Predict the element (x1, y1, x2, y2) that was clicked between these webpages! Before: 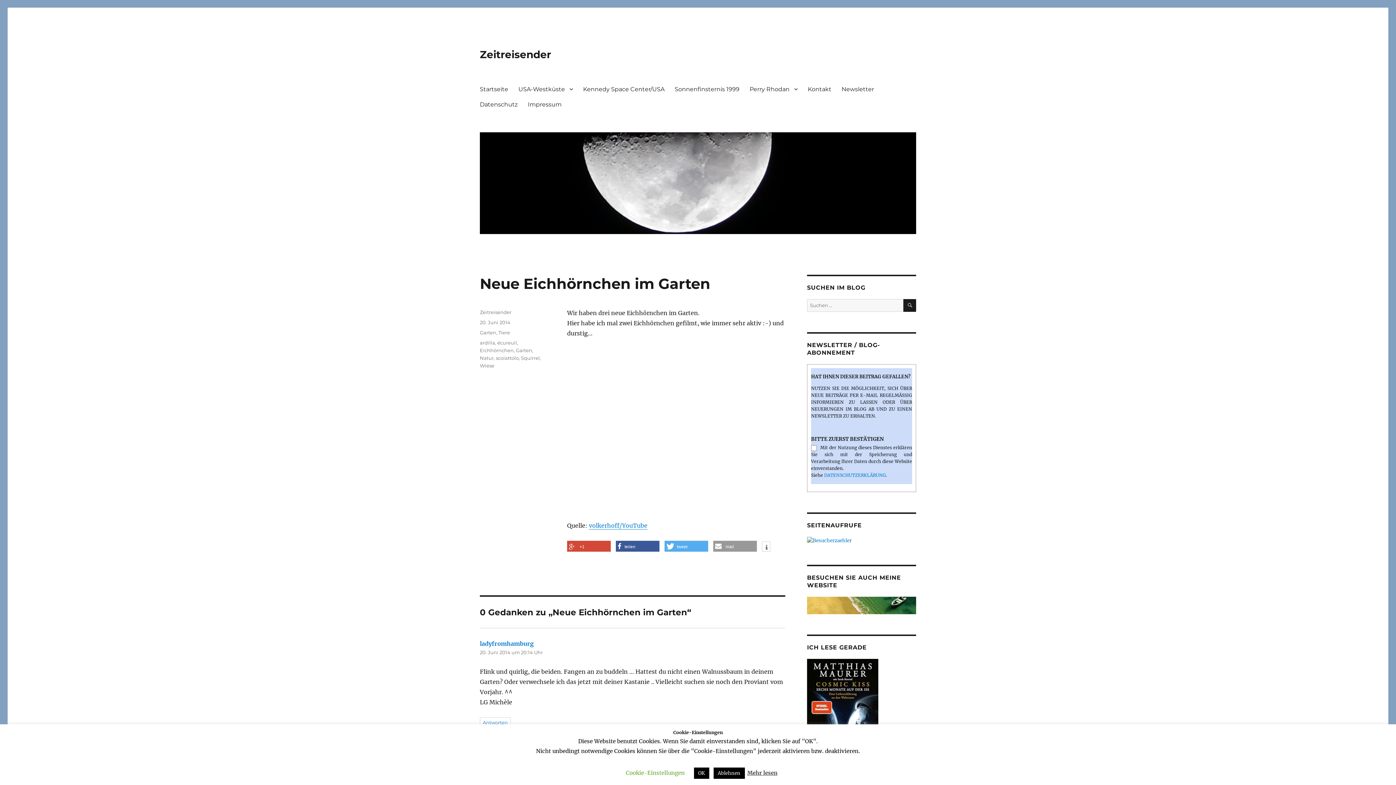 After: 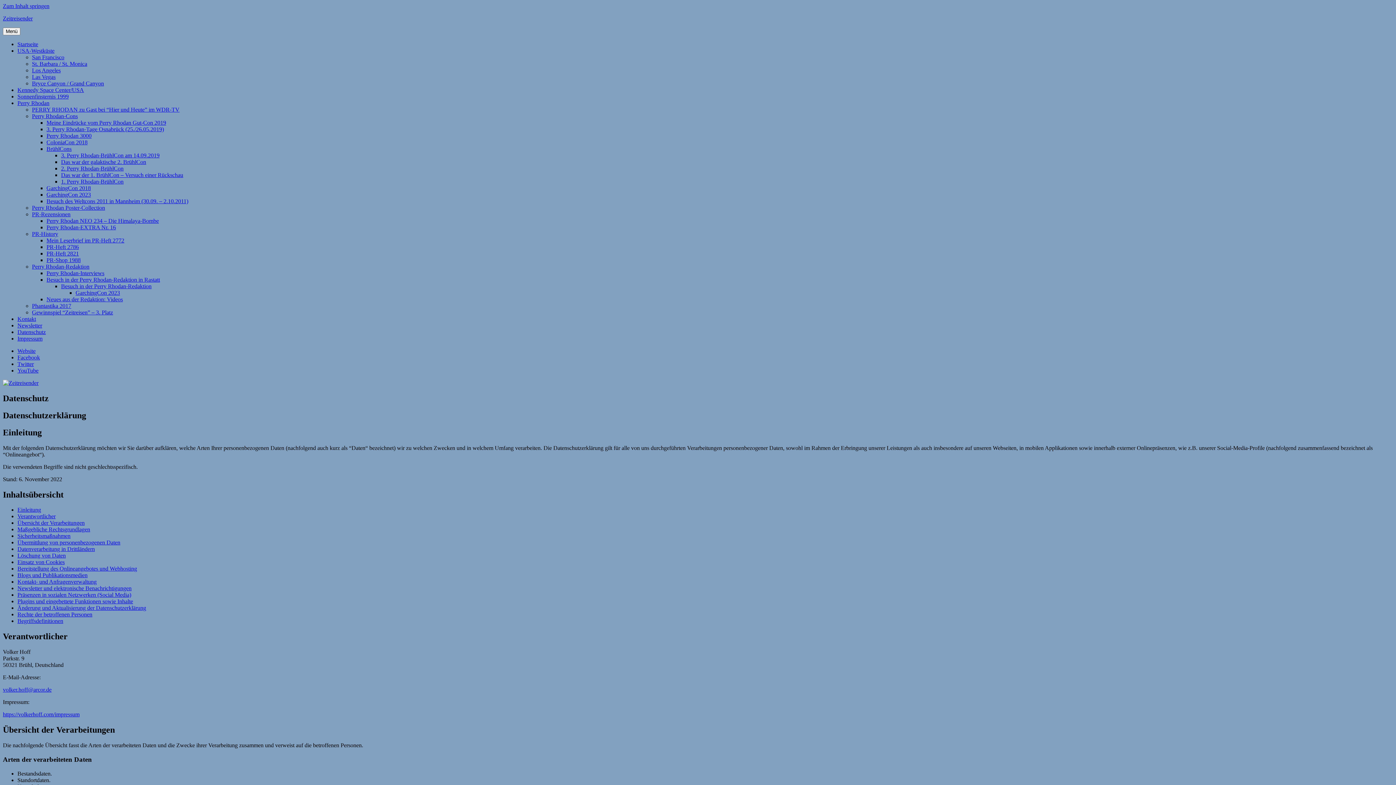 Action: bbox: (474, 96, 522, 112) label: Datenschutz